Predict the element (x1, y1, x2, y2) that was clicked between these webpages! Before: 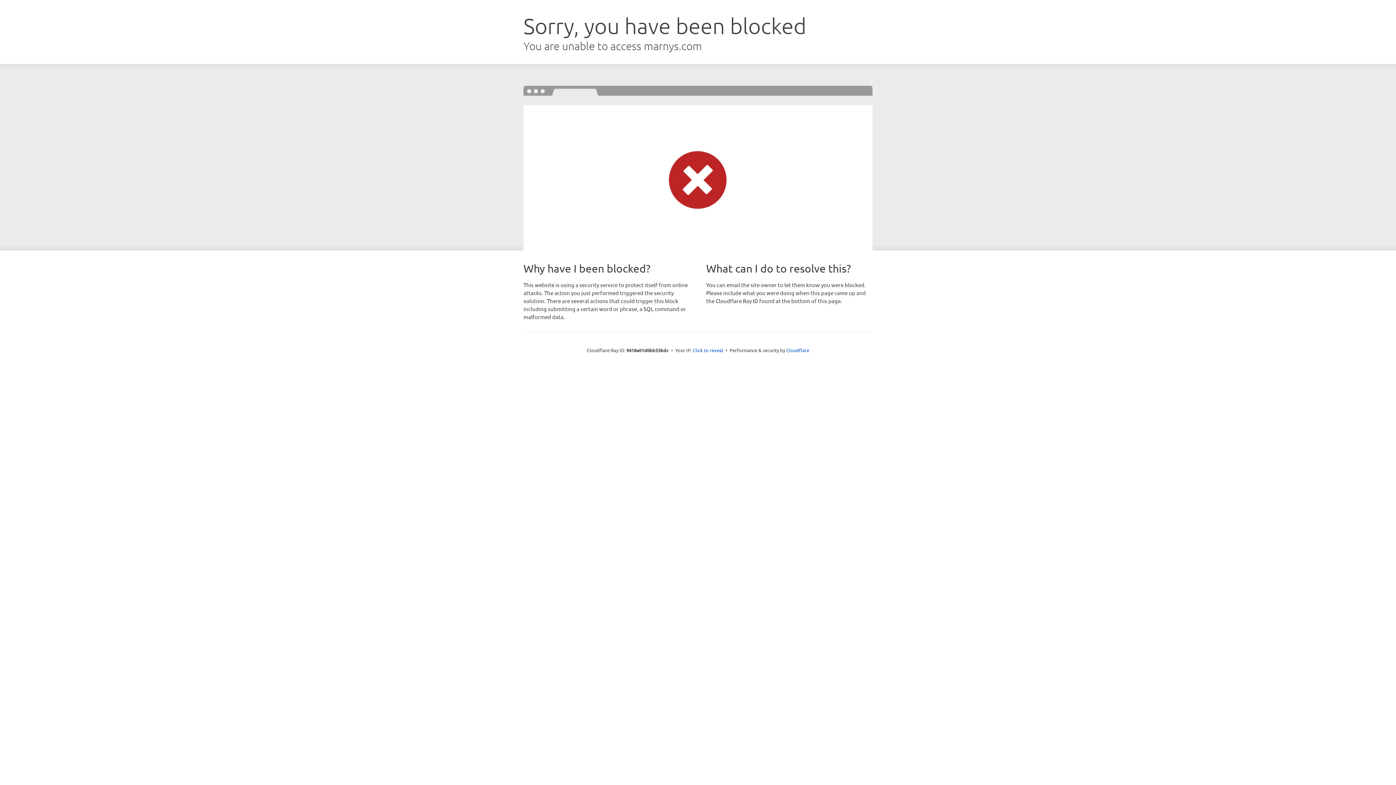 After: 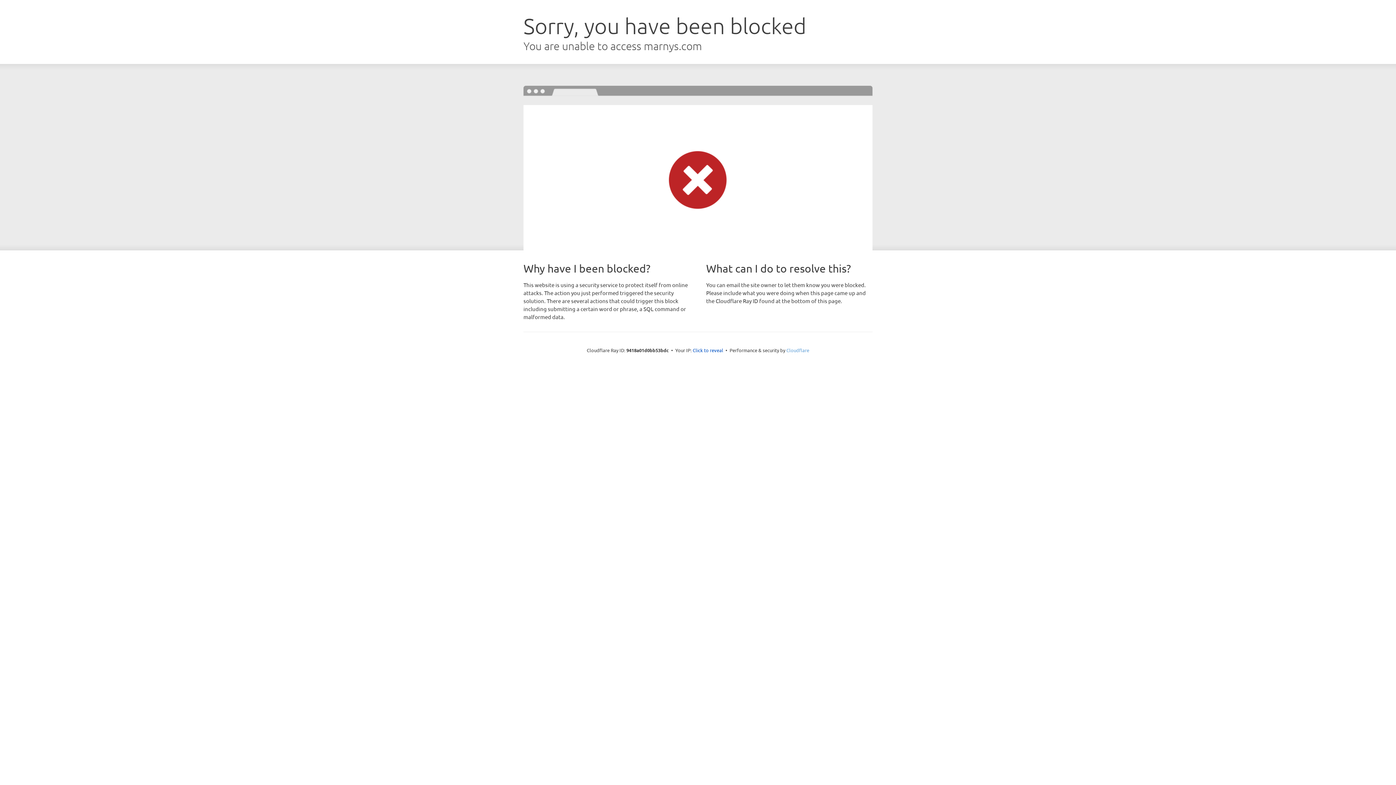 Action: bbox: (786, 347, 809, 353) label: Cloudflare